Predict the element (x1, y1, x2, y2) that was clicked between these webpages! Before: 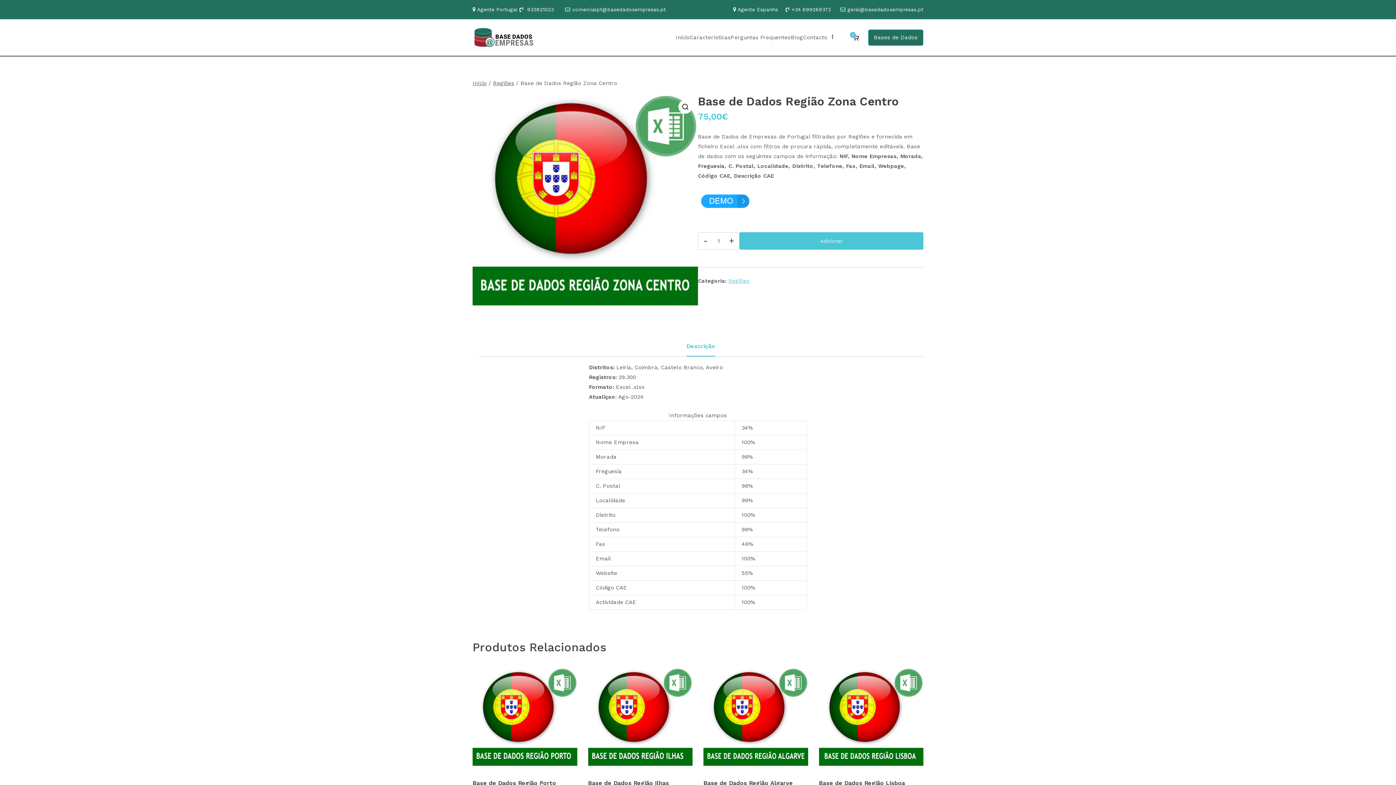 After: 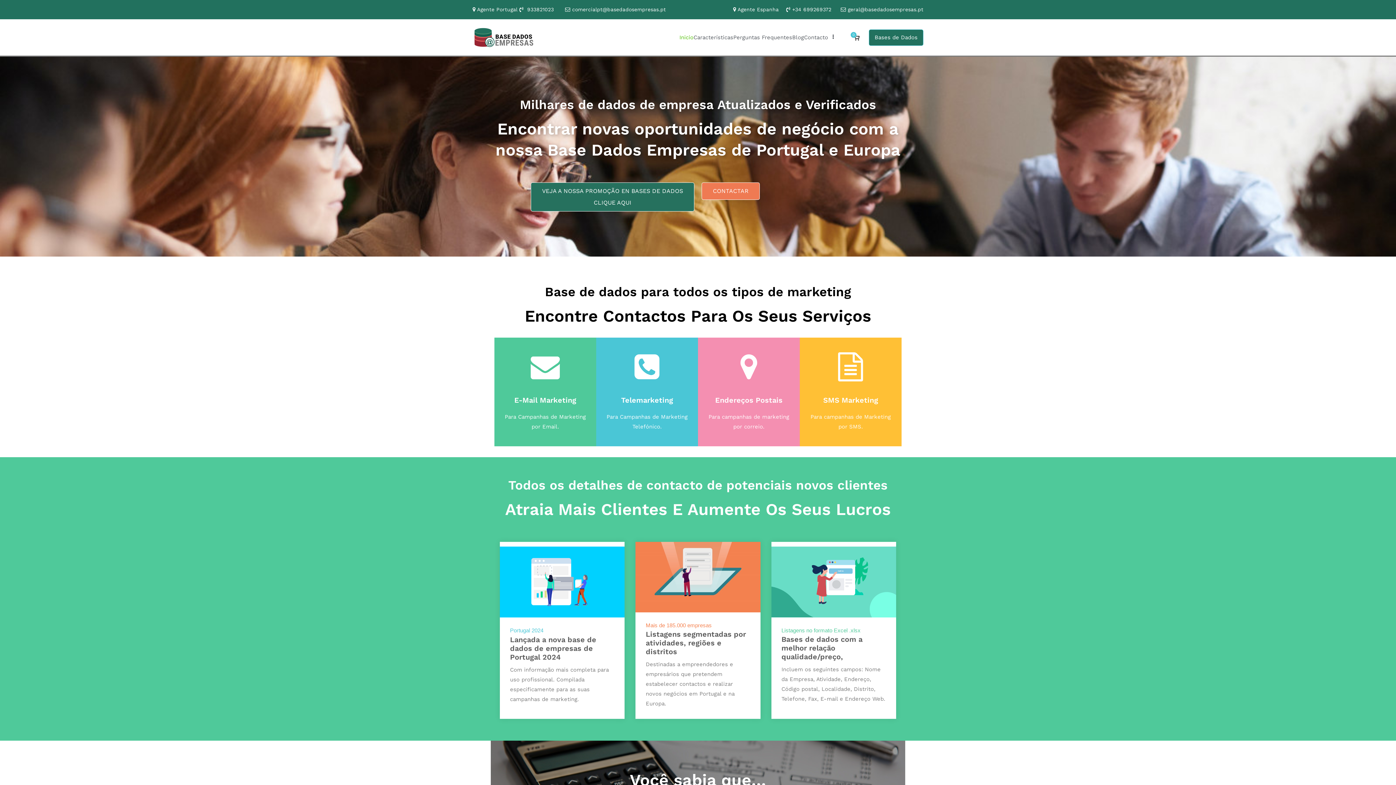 Action: bbox: (675, 32, 689, 42) label: Inicio